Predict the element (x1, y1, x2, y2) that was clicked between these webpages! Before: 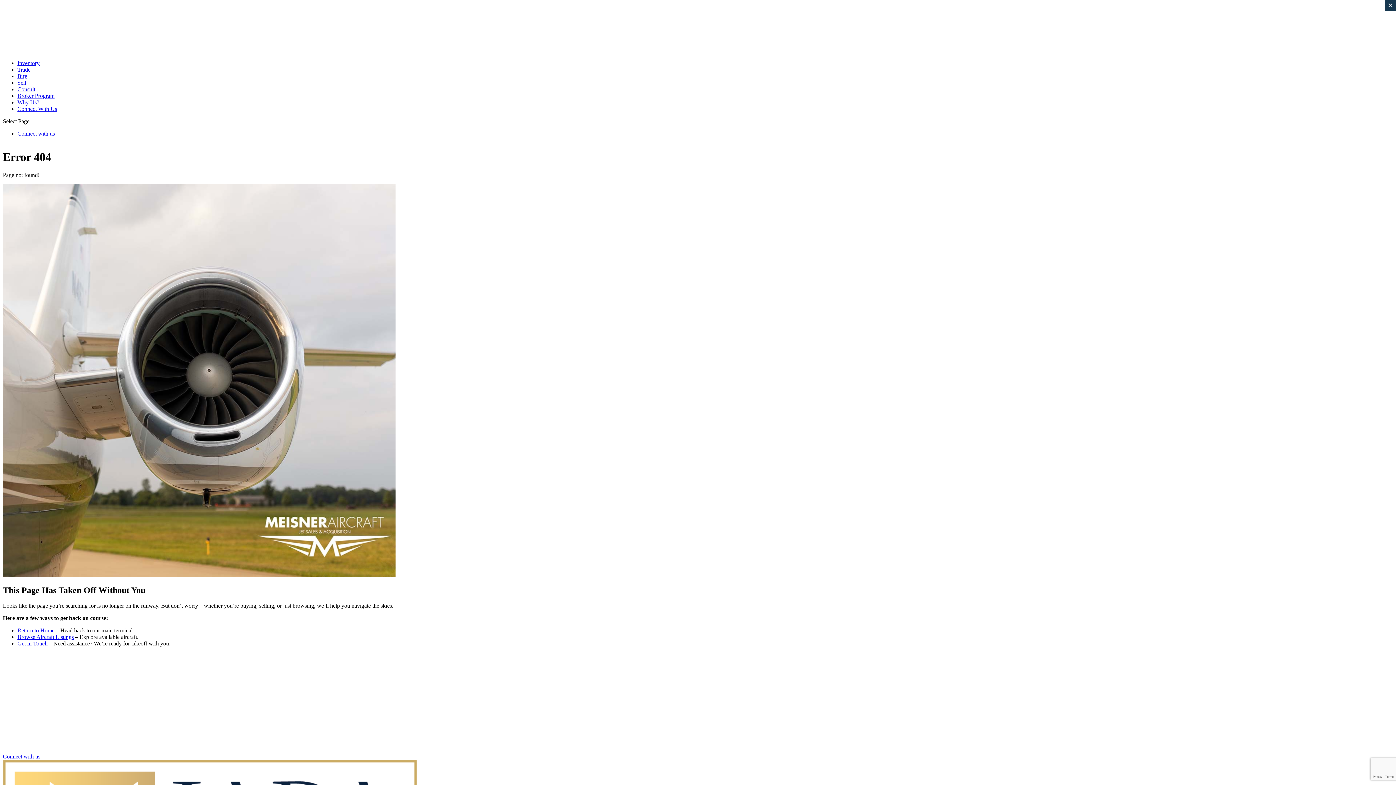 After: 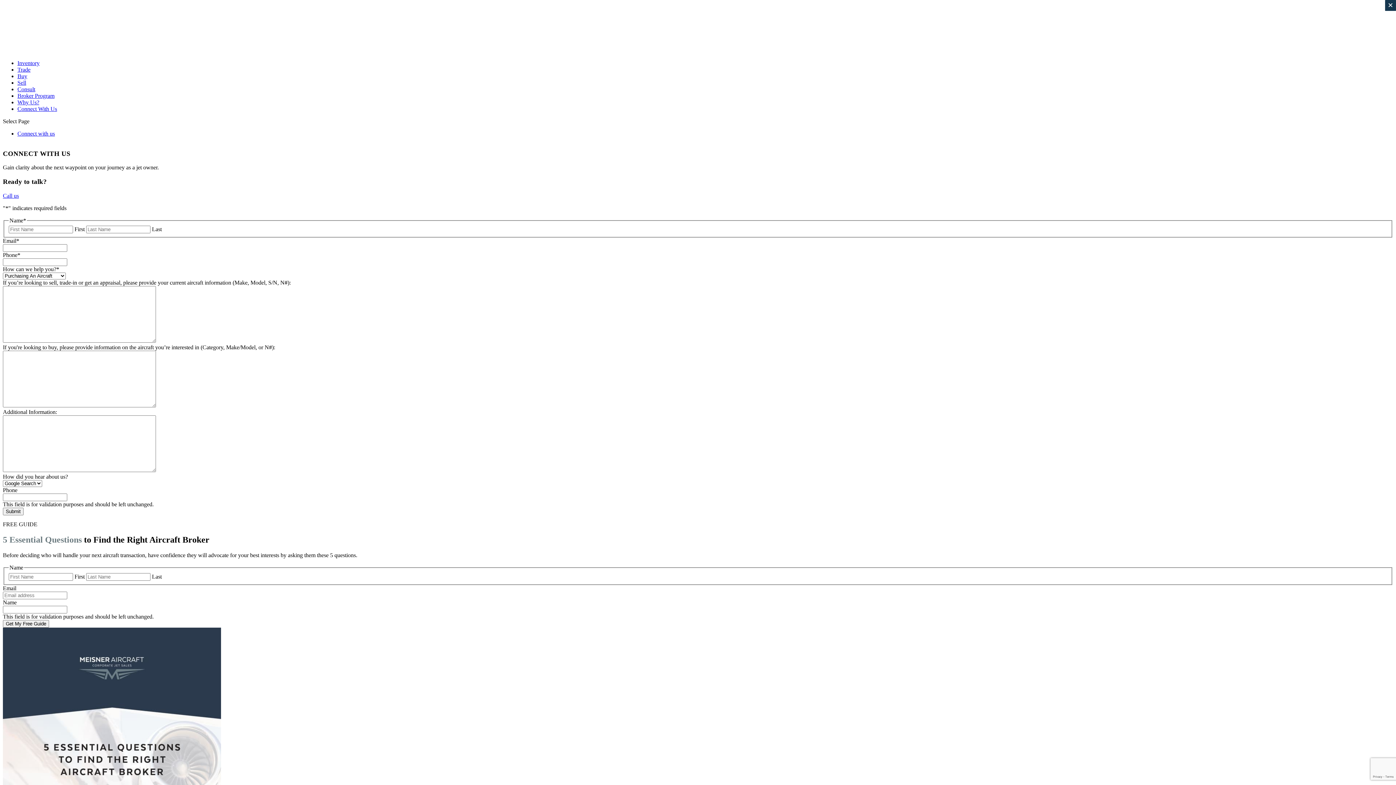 Action: bbox: (2, 753, 40, 759) label: Connect with us